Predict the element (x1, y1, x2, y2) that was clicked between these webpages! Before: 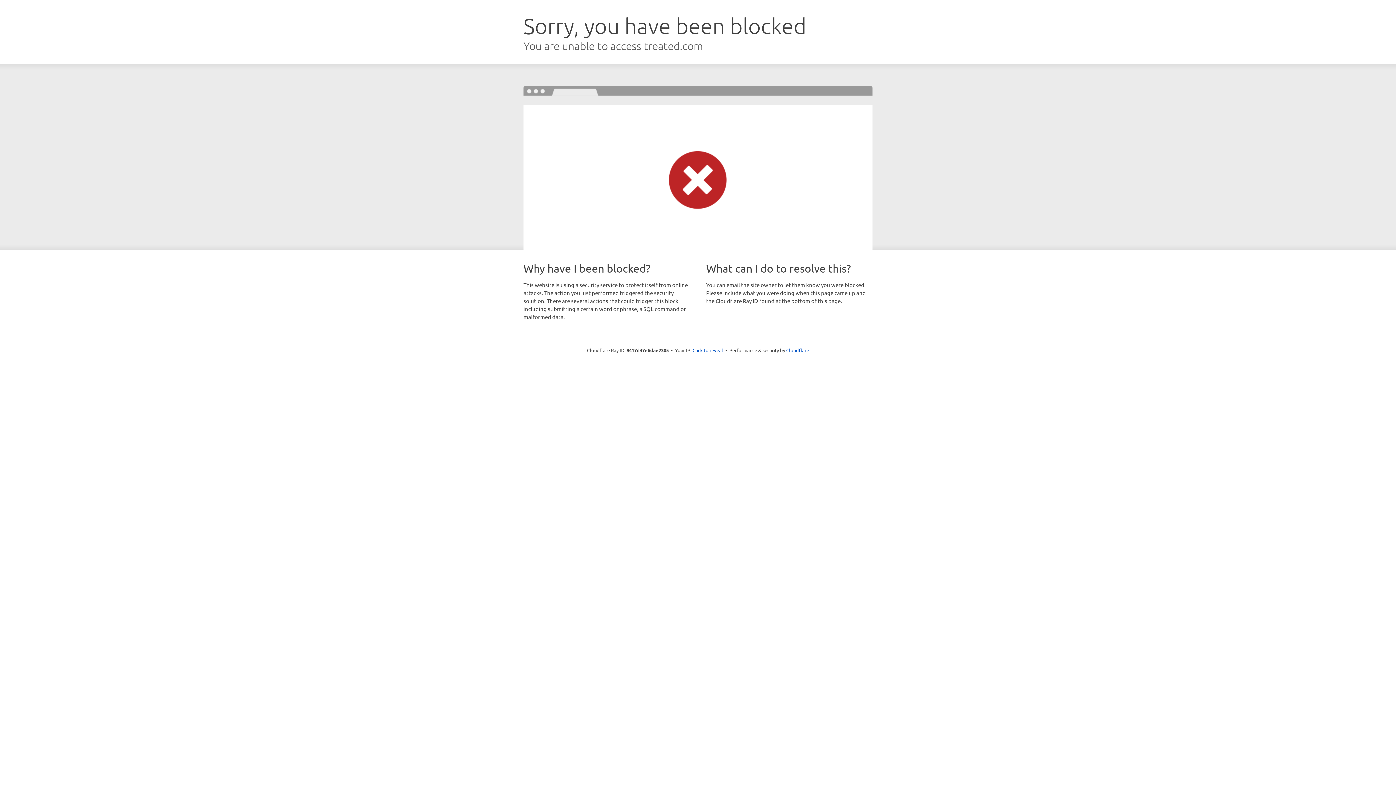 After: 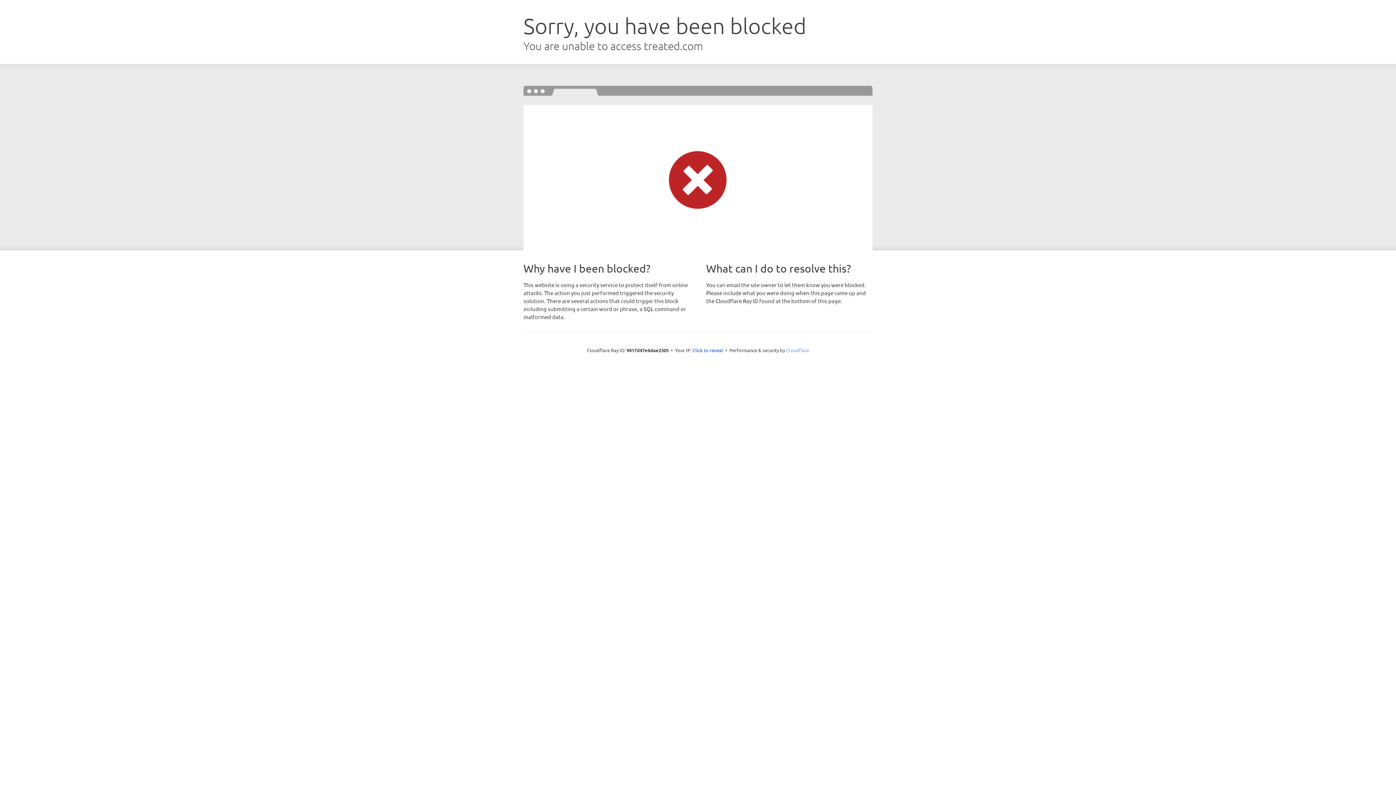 Action: bbox: (786, 347, 809, 353) label: Cloudflare